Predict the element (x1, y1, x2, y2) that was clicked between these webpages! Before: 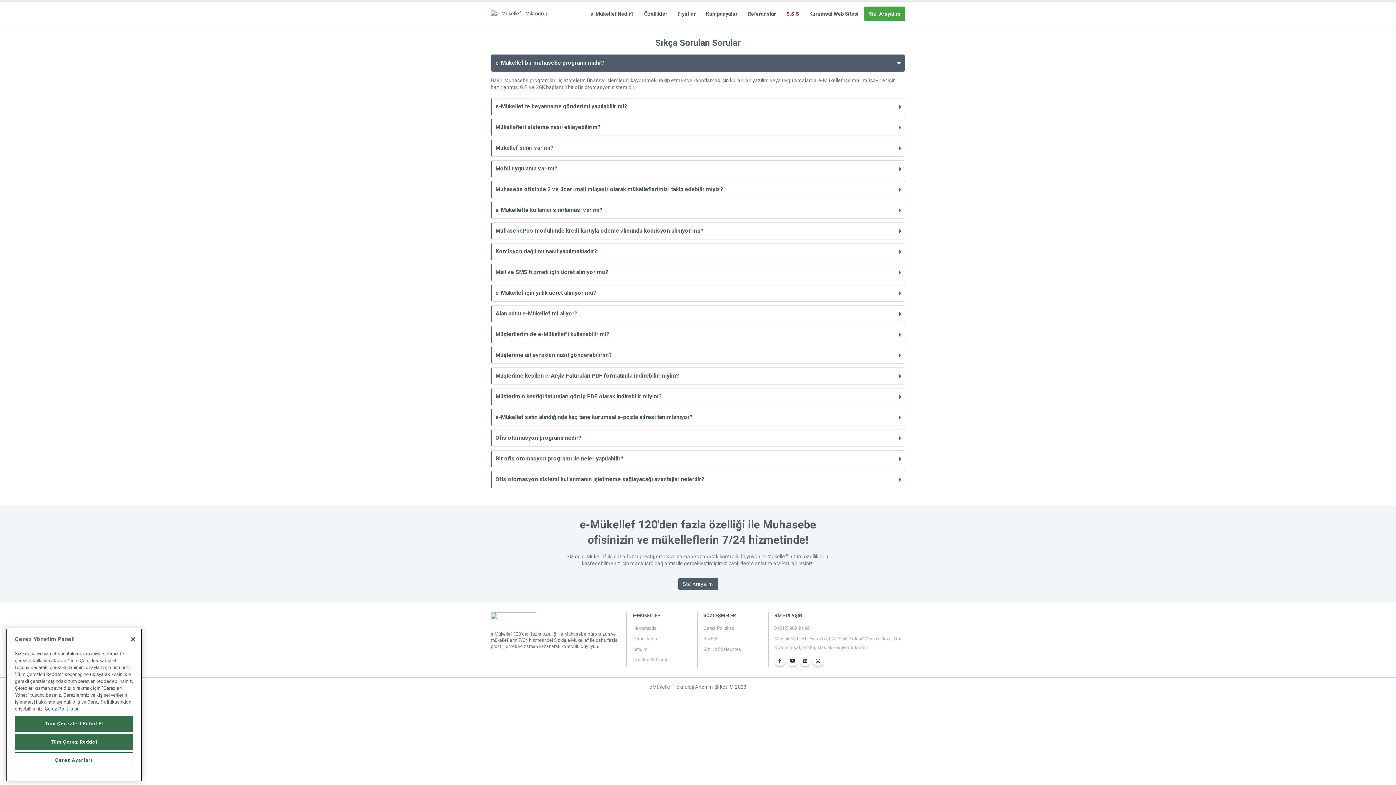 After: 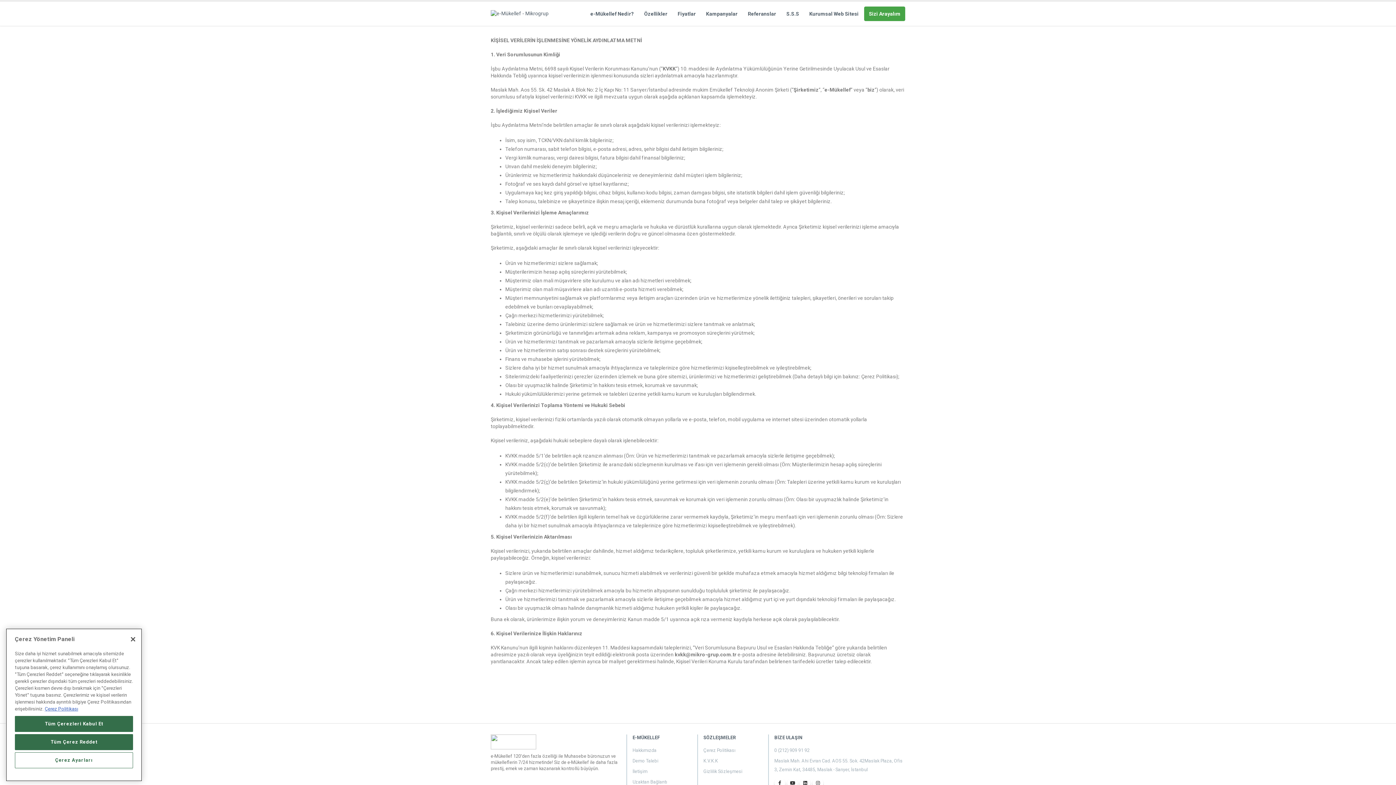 Action: label: K.V.K.K bbox: (703, 636, 718, 641)